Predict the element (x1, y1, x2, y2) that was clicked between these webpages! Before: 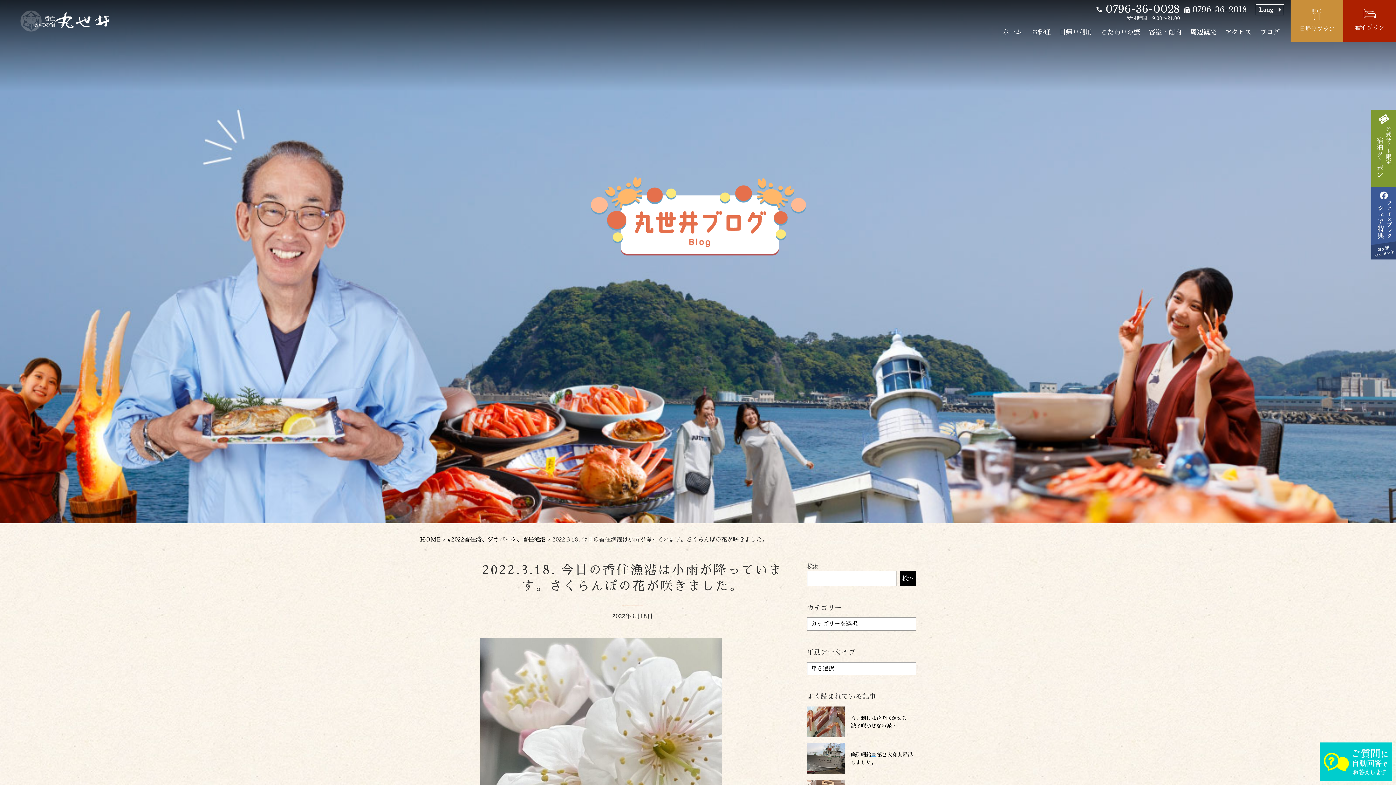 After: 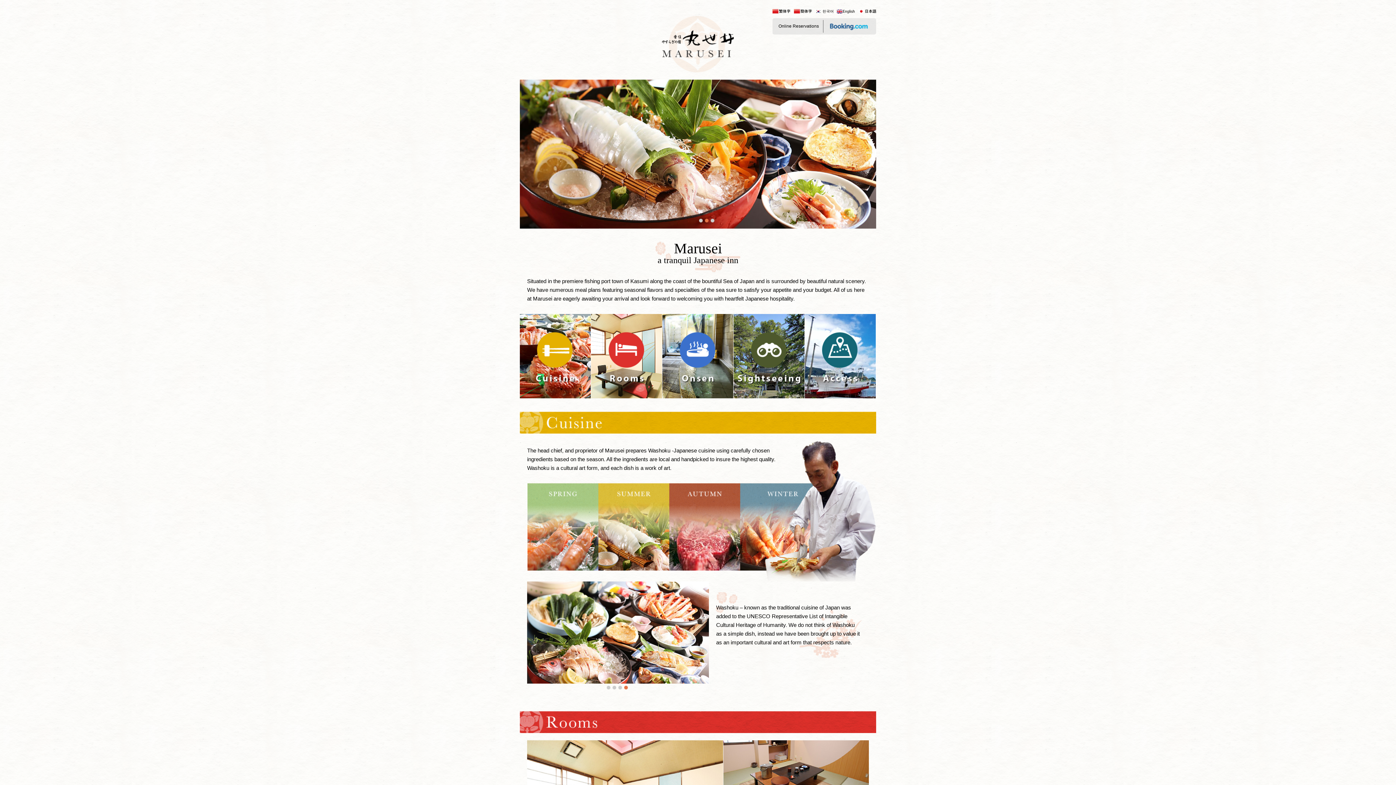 Action: label: Lang bbox: (1256, 4, 1284, 15)